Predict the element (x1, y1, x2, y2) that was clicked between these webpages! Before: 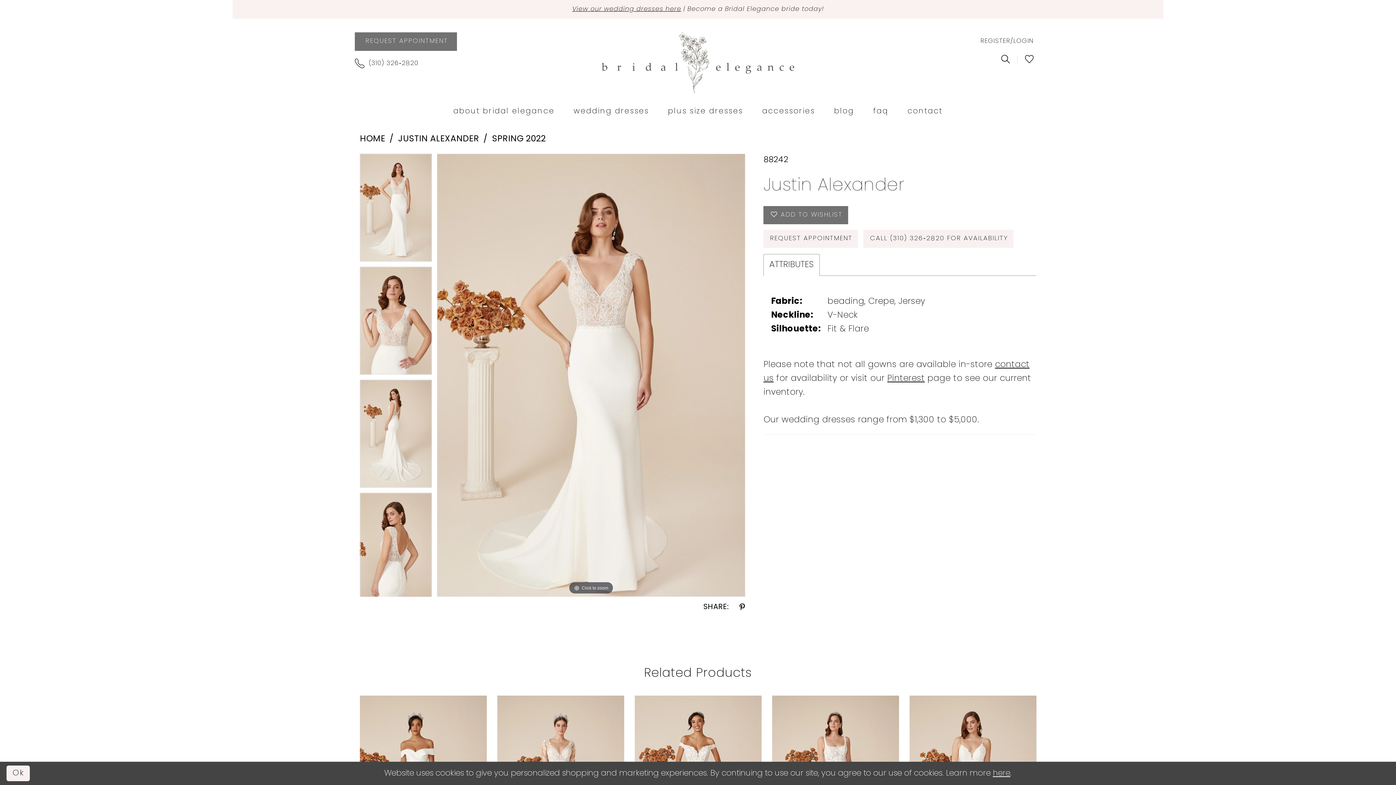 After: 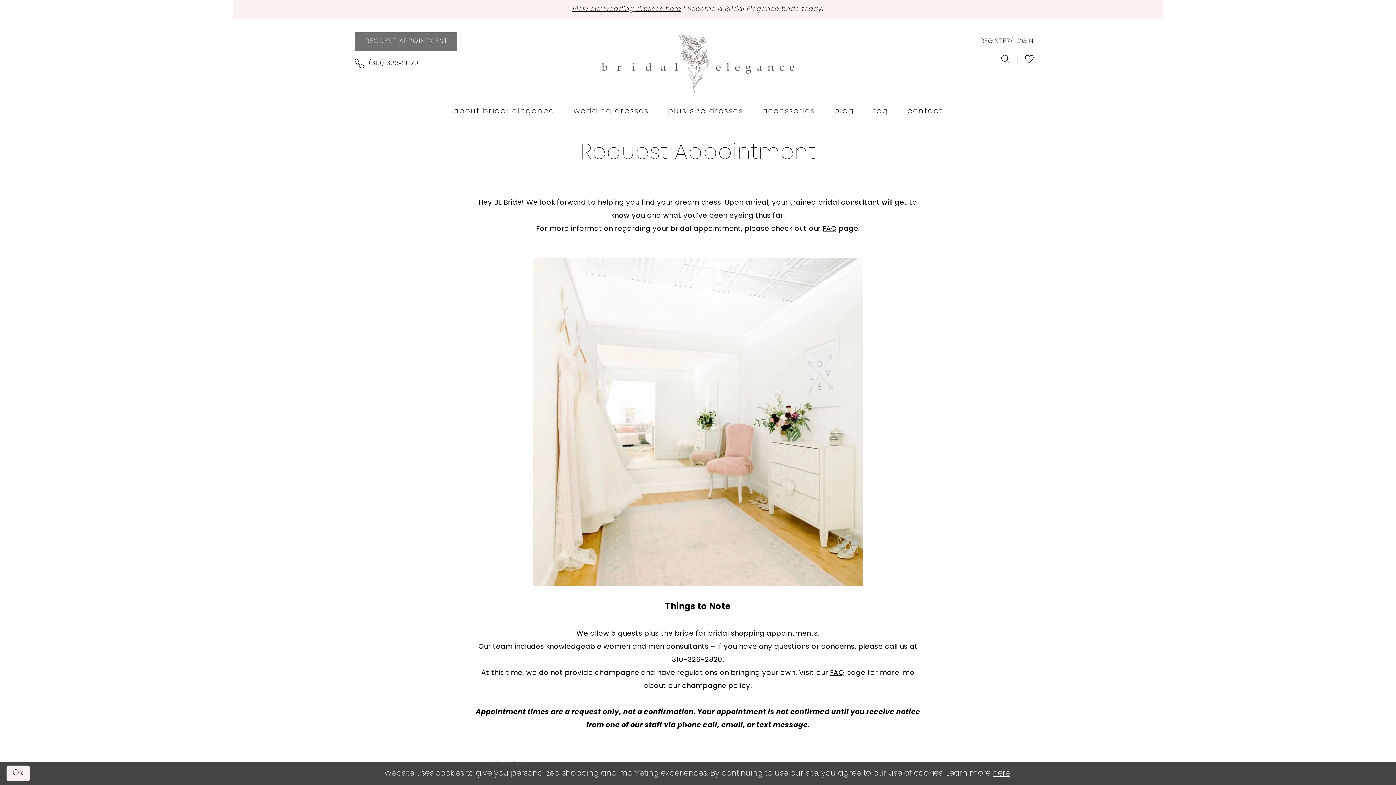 Action: label: Request Appointment bbox: (354, 32, 457, 50)